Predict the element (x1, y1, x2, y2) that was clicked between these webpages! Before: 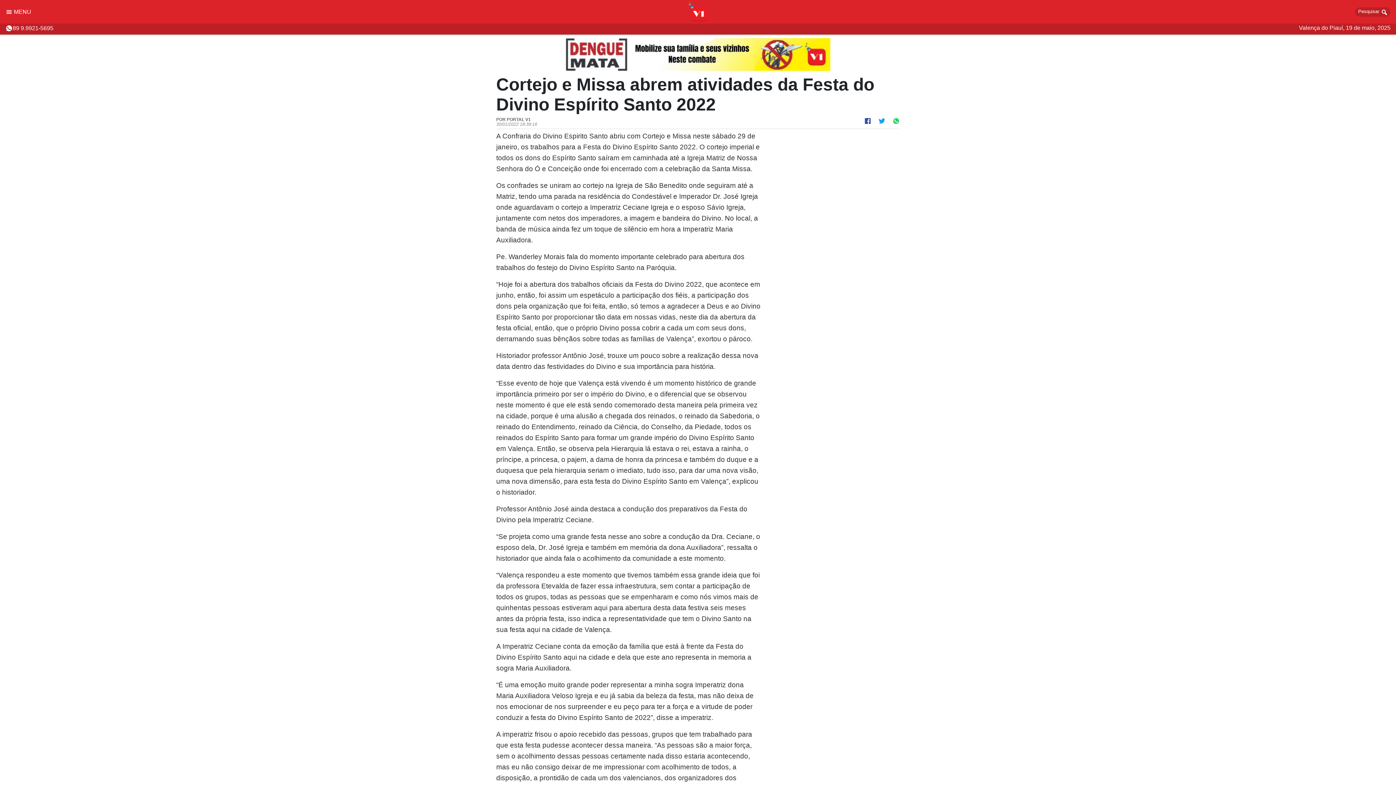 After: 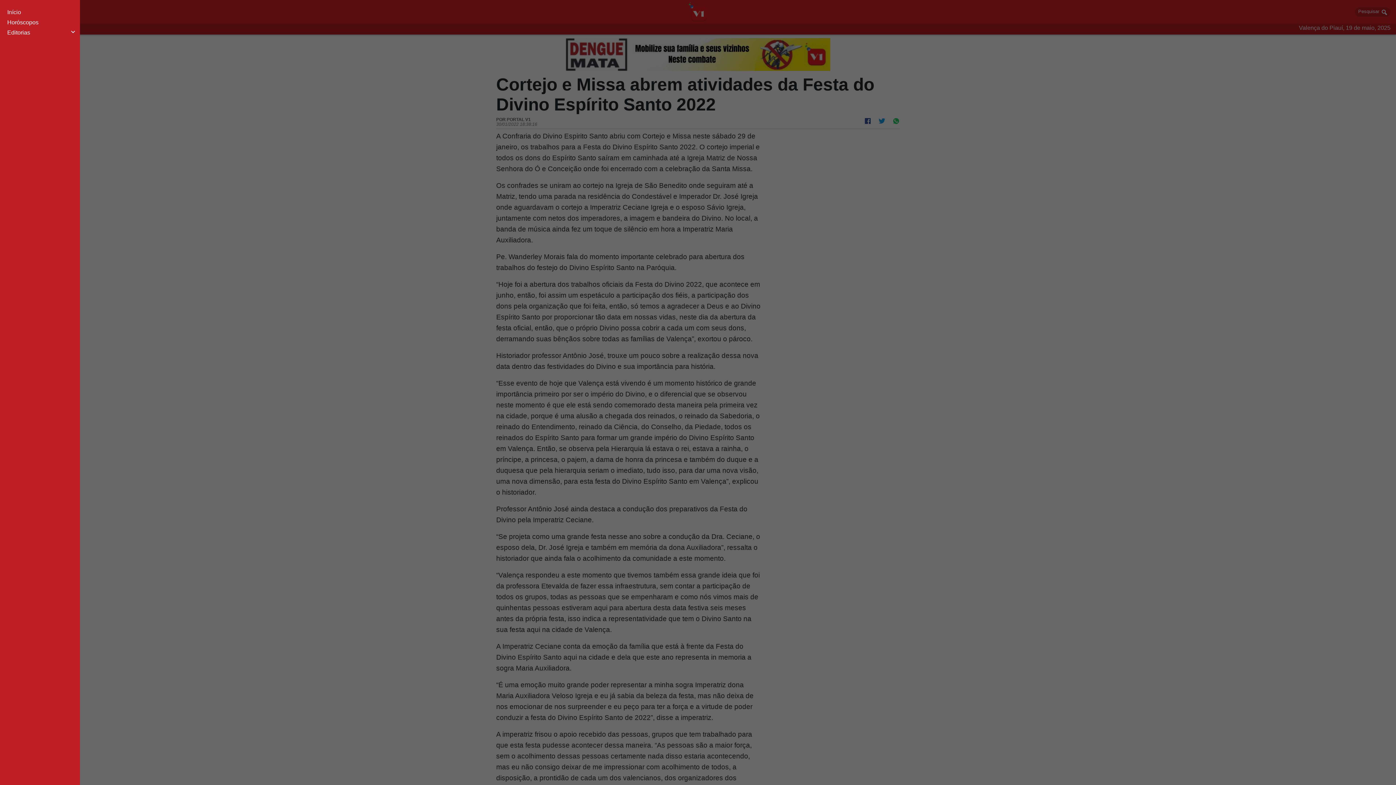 Action: bbox: (5, 8, 32, 15) label: MENU